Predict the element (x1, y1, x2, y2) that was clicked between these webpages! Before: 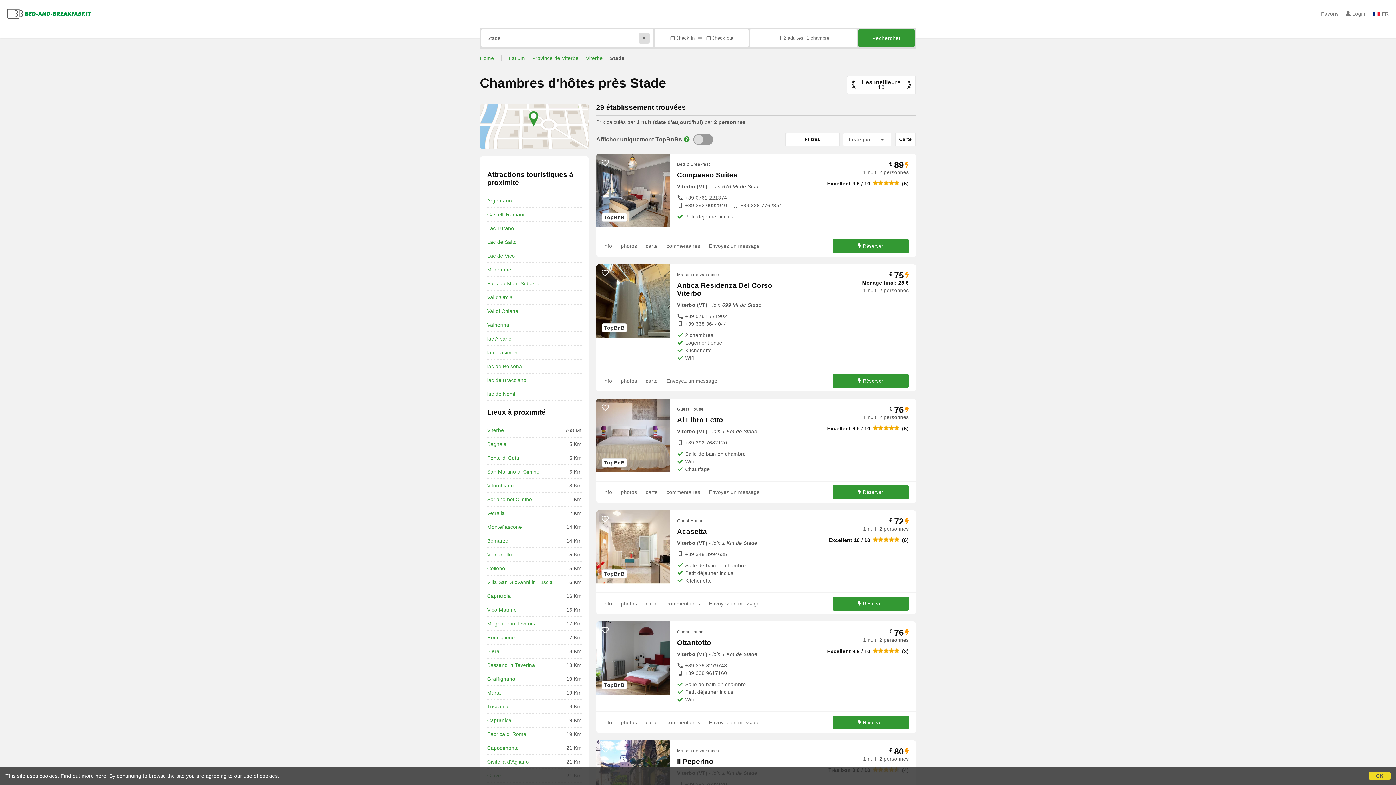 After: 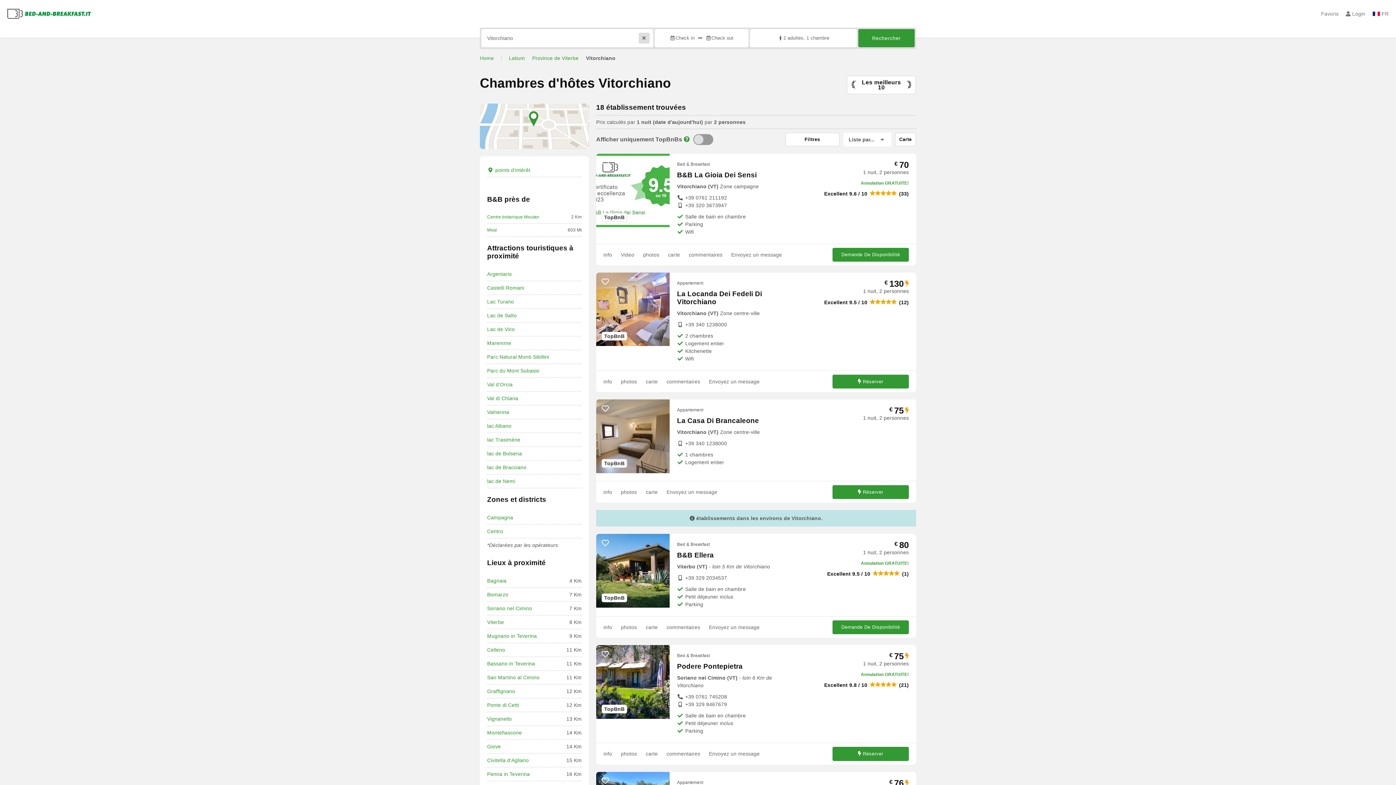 Action: label: Vitorchiano bbox: (487, 482, 513, 488)